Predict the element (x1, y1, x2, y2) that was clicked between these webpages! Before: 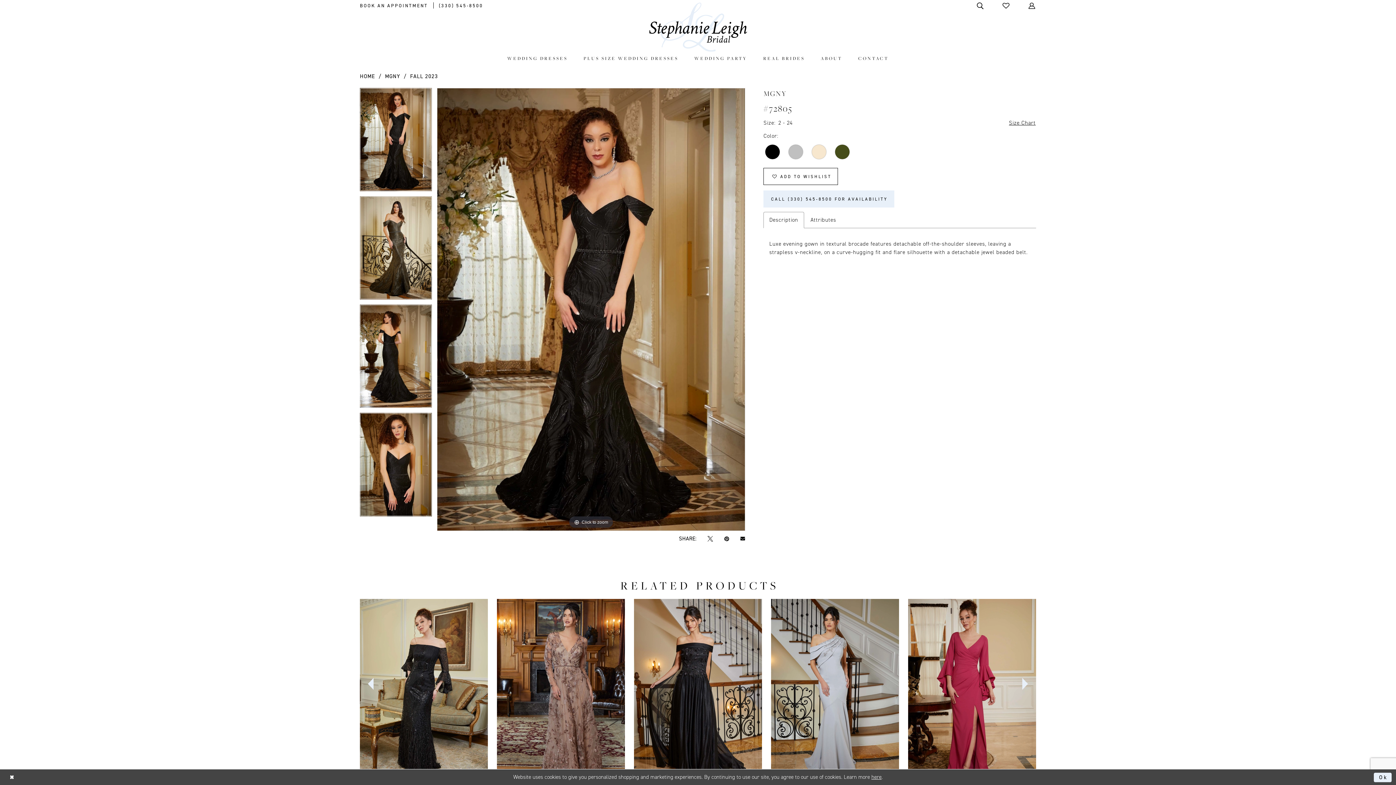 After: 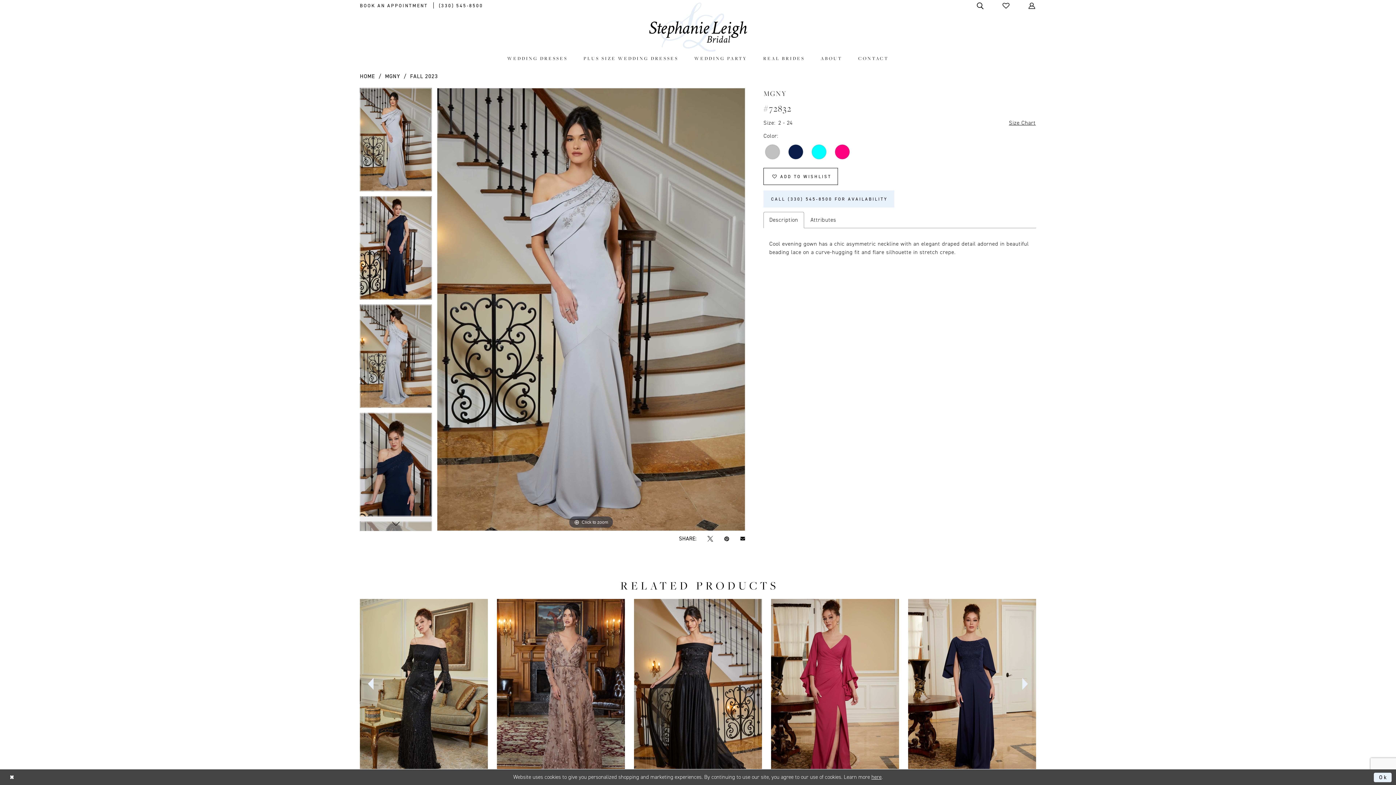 Action: bbox: (771, 599, 899, 769) label: Visit MGNY #72832 Page